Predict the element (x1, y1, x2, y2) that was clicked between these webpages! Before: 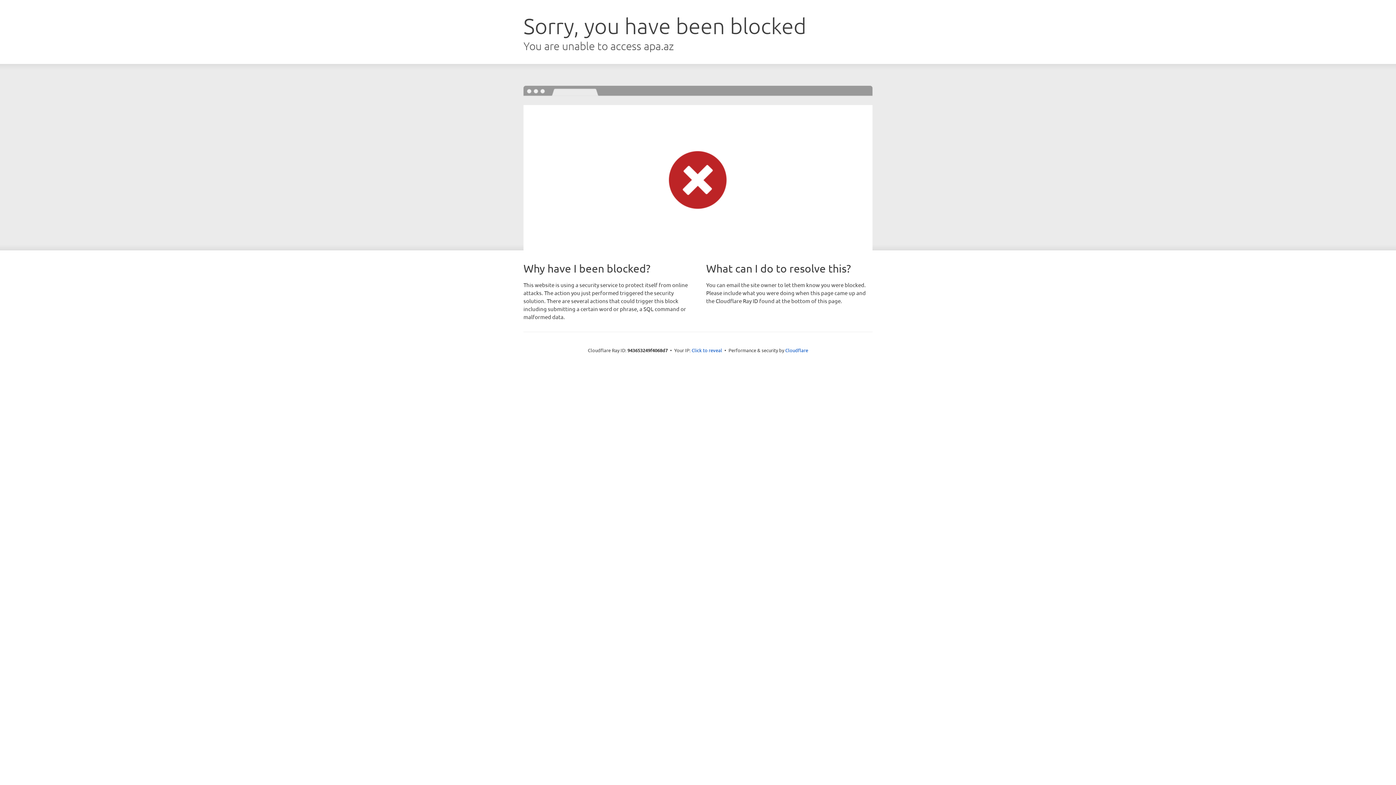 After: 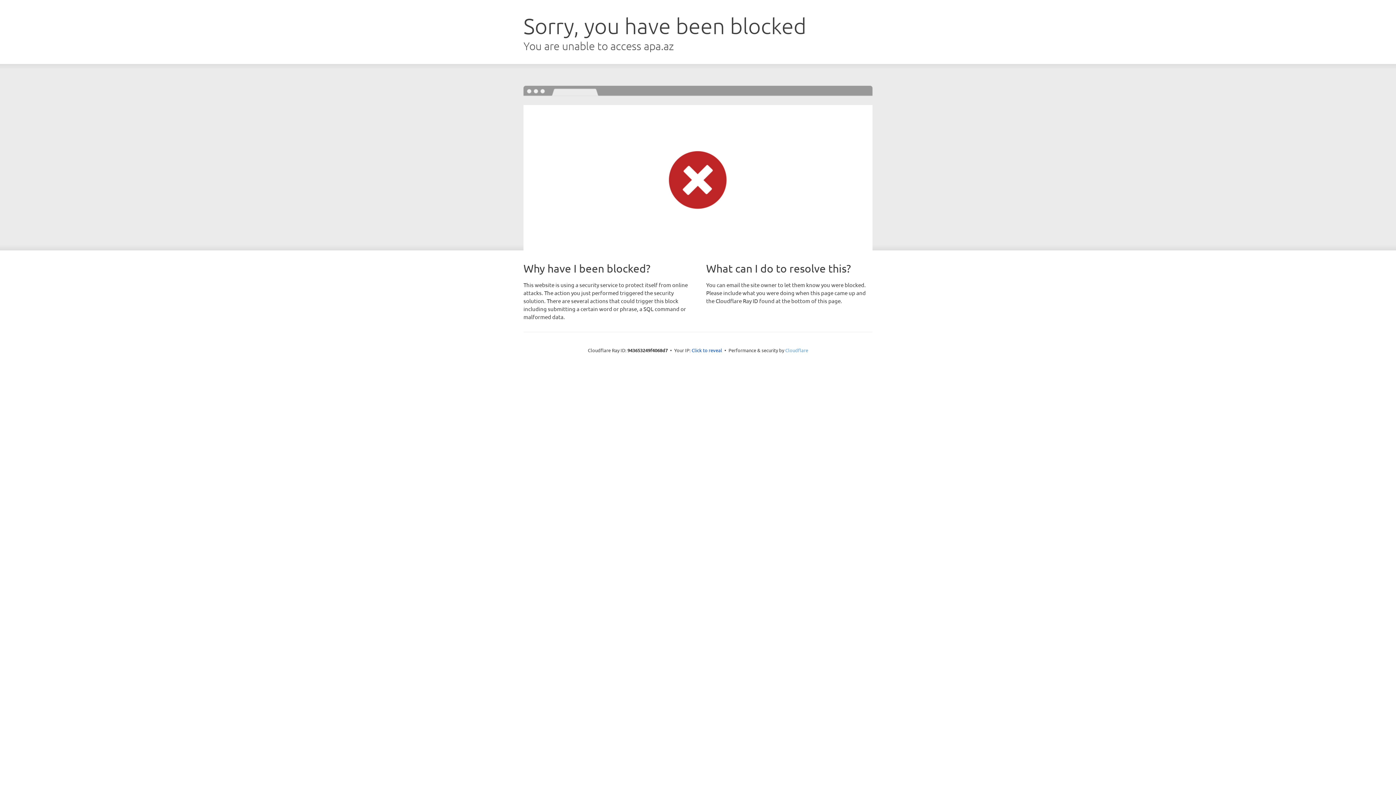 Action: bbox: (785, 347, 808, 353) label: Cloudflare